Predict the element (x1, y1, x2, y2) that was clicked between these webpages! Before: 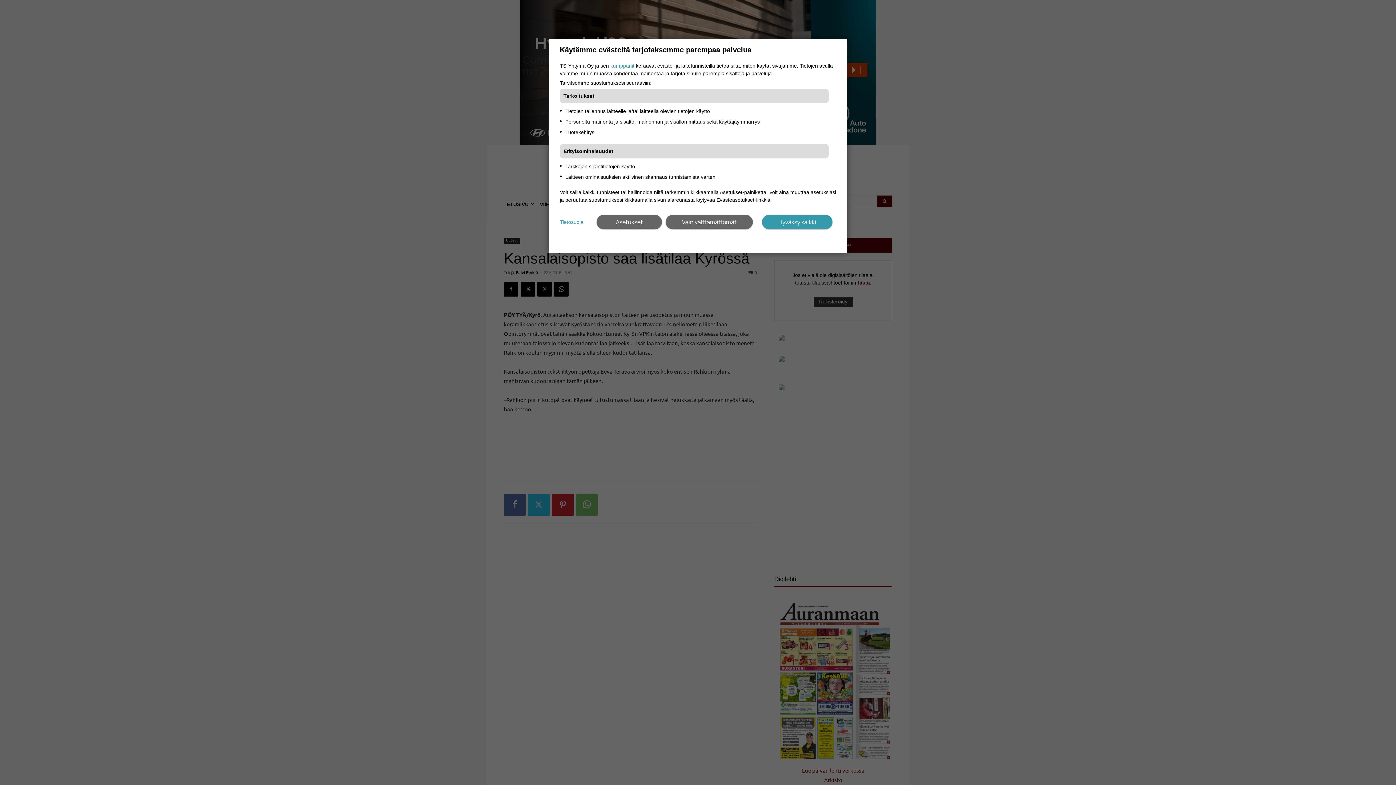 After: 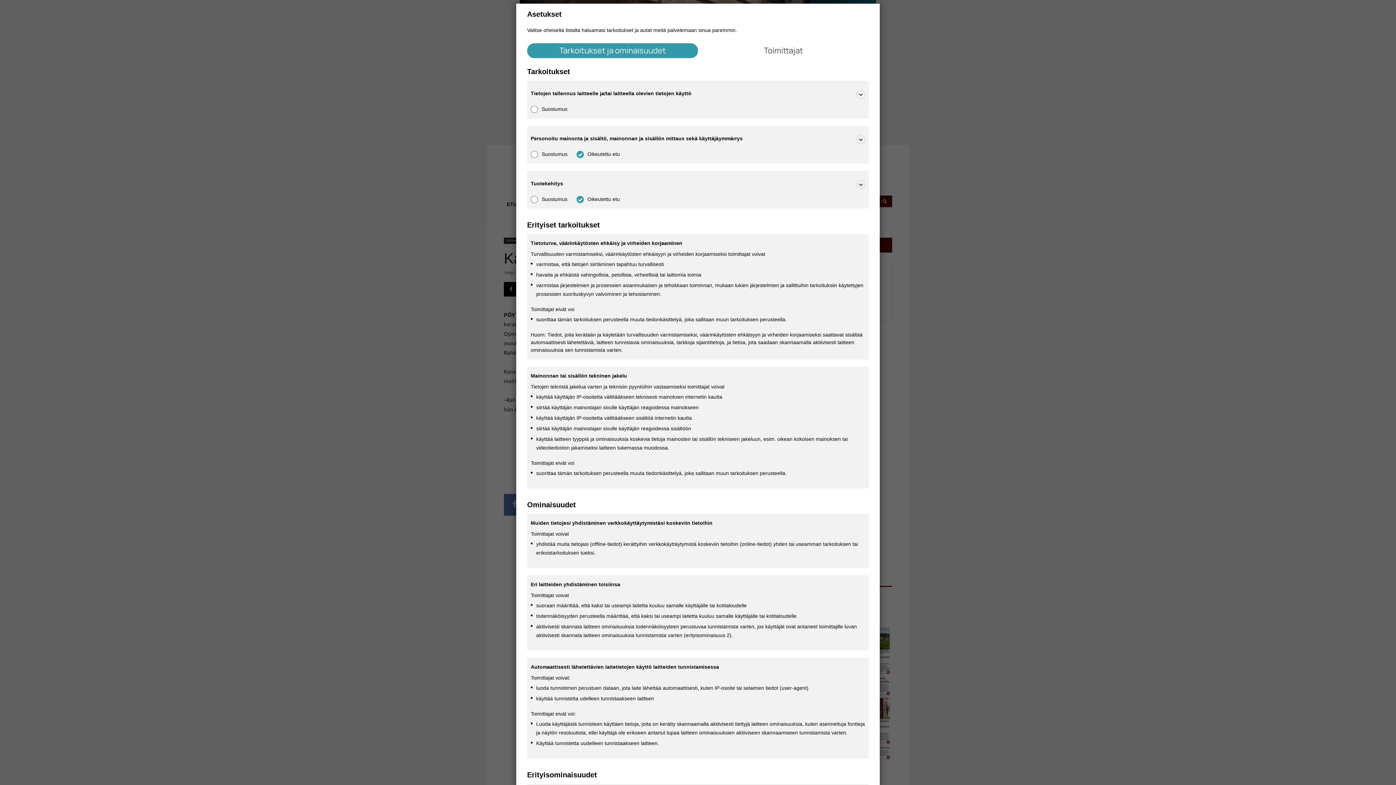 Action: bbox: (596, 214, 662, 229) label: Asetukset